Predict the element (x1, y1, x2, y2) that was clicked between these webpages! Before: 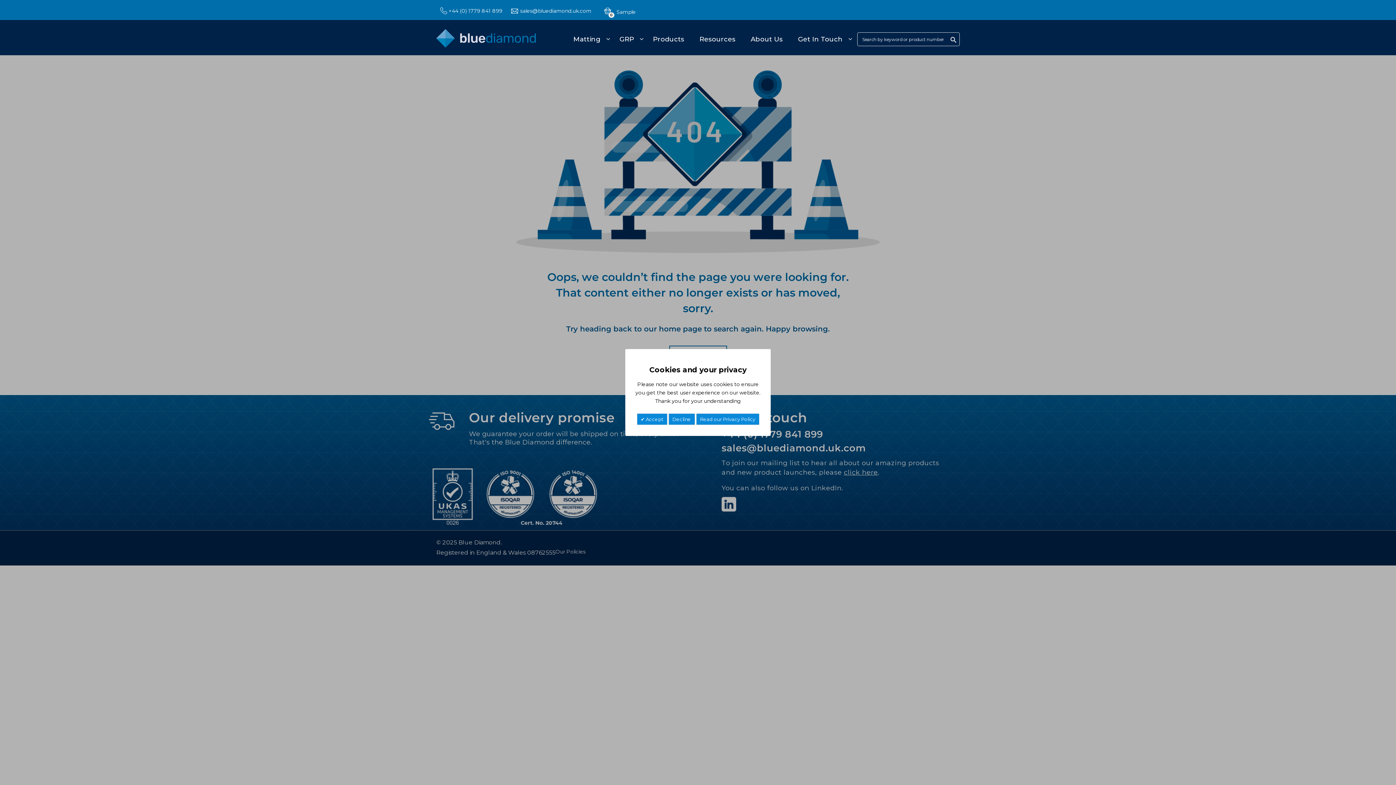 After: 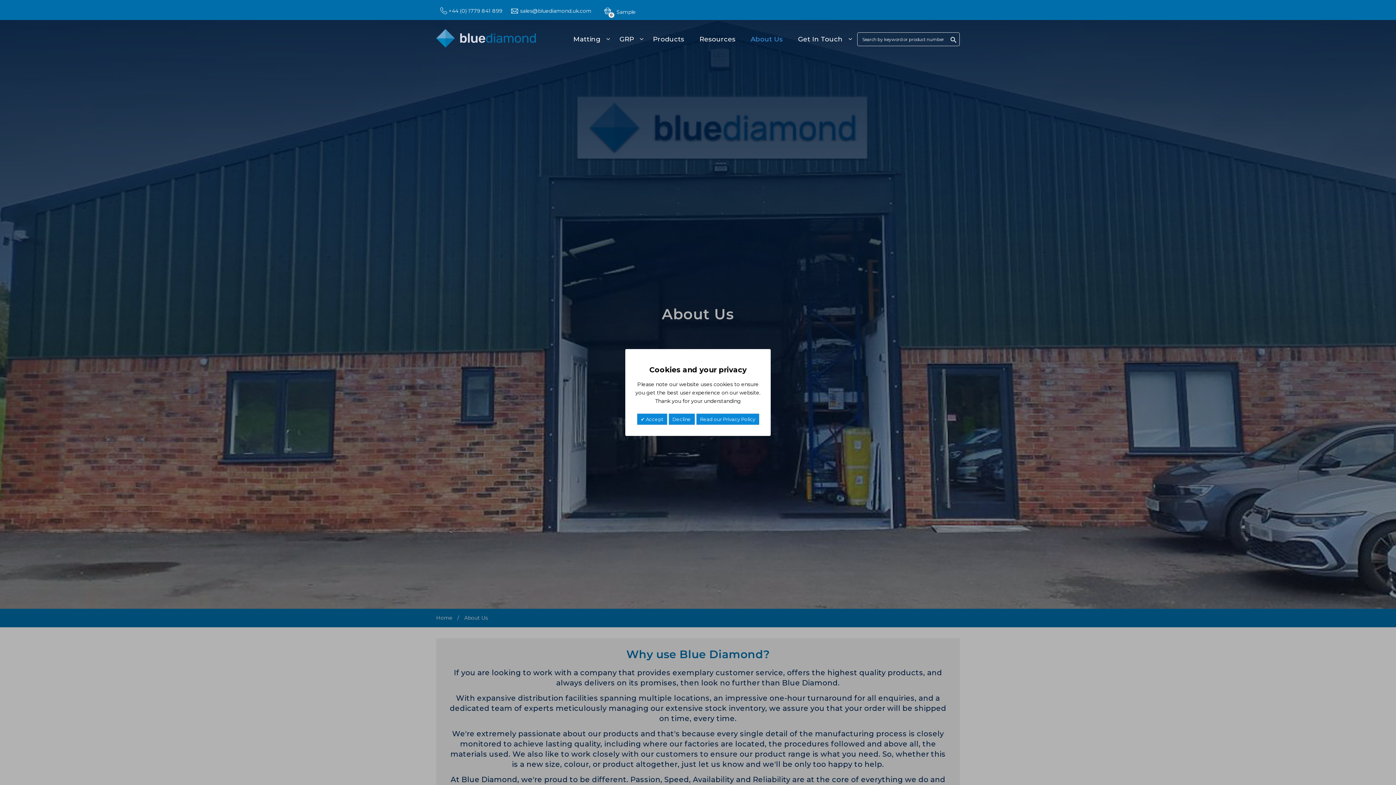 Action: label: About Us bbox: (749, 30, 793, 48)